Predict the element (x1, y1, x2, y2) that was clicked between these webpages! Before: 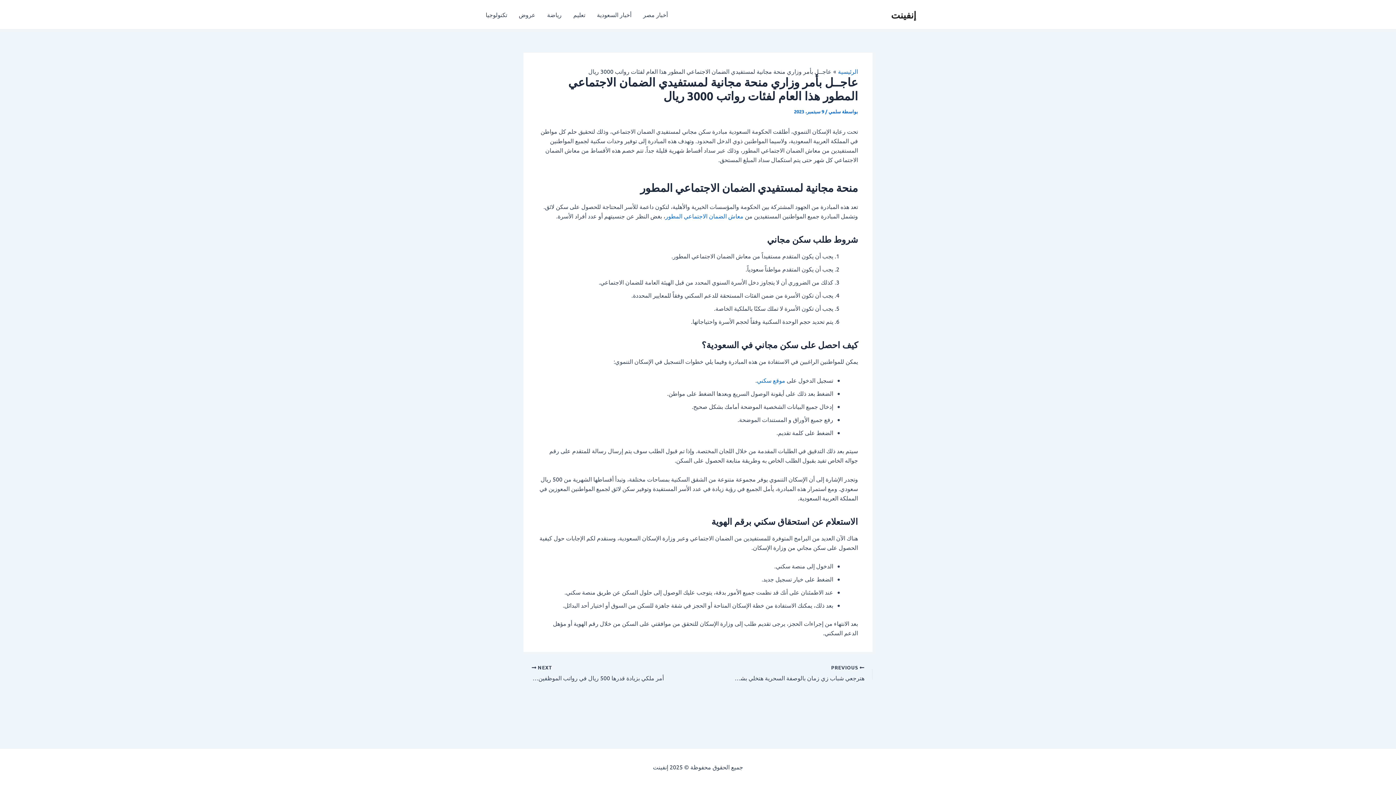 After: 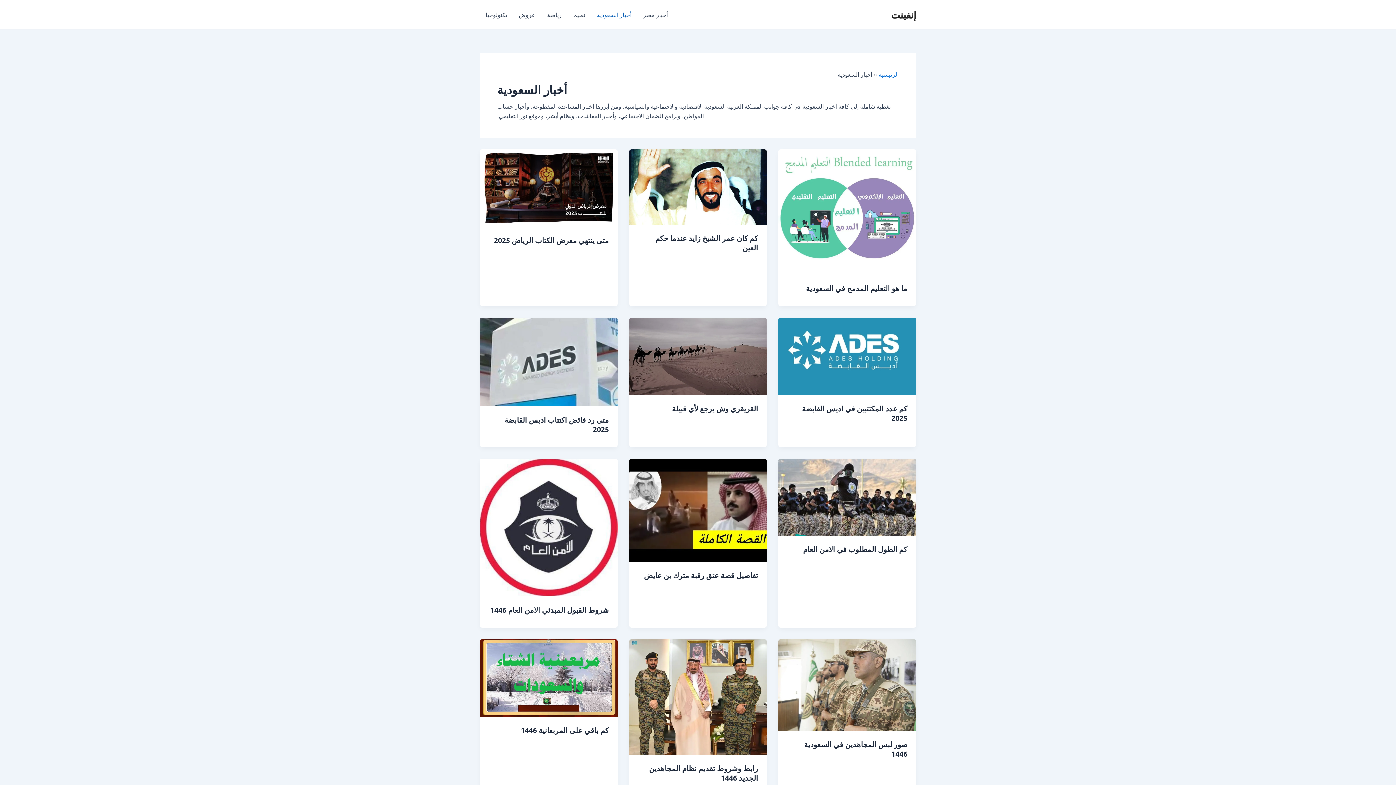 Action: label: أخبار السعودية bbox: (591, 0, 637, 29)